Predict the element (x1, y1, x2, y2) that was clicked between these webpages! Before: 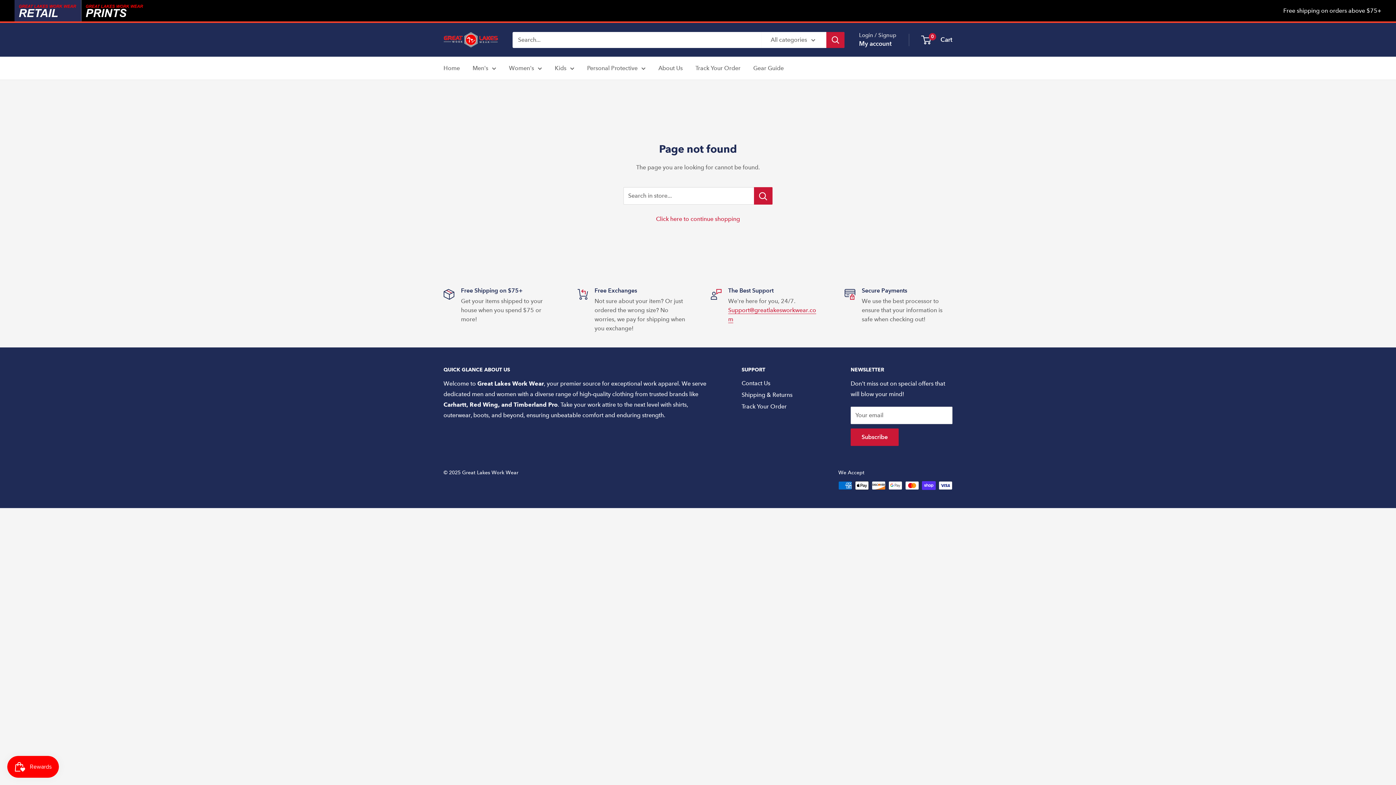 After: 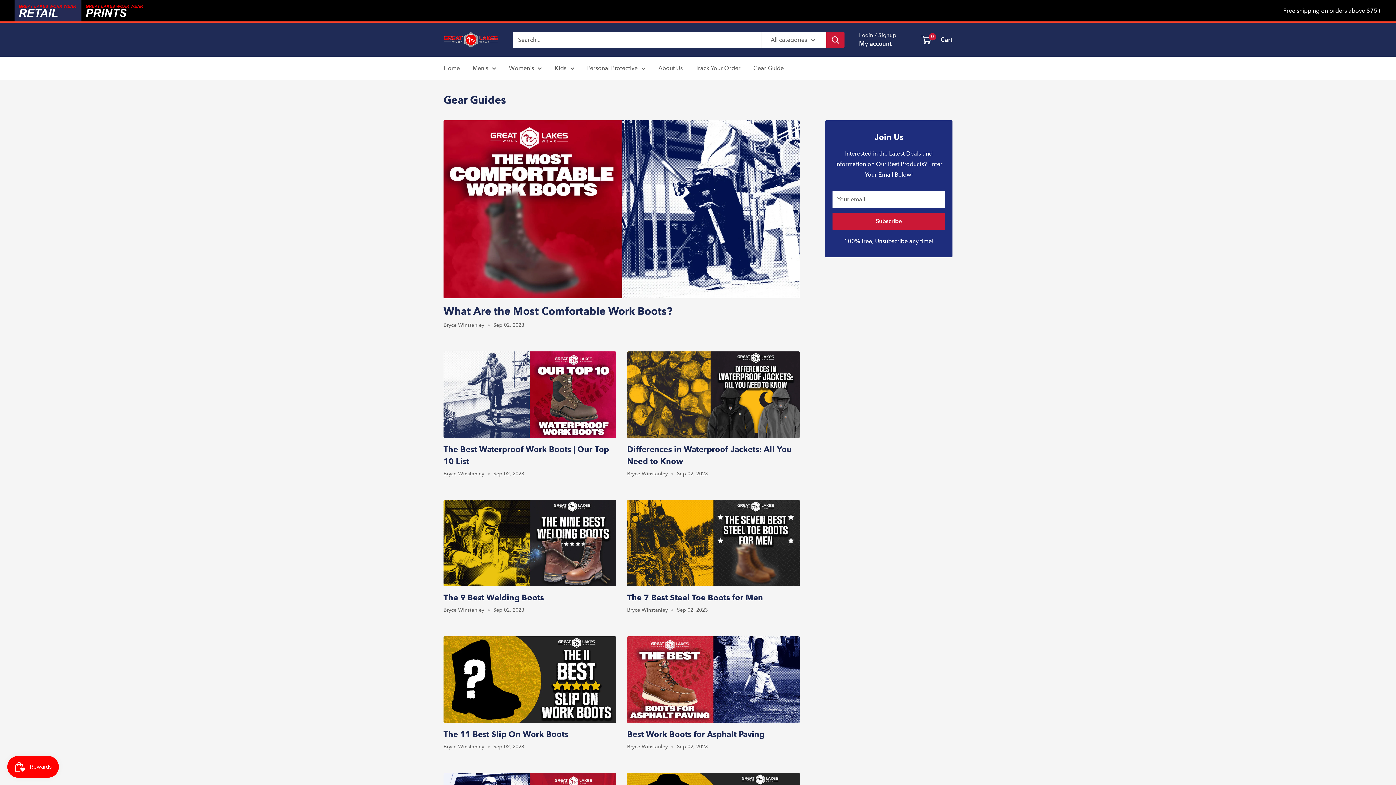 Action: label: Gear Guide bbox: (753, 62, 784, 73)